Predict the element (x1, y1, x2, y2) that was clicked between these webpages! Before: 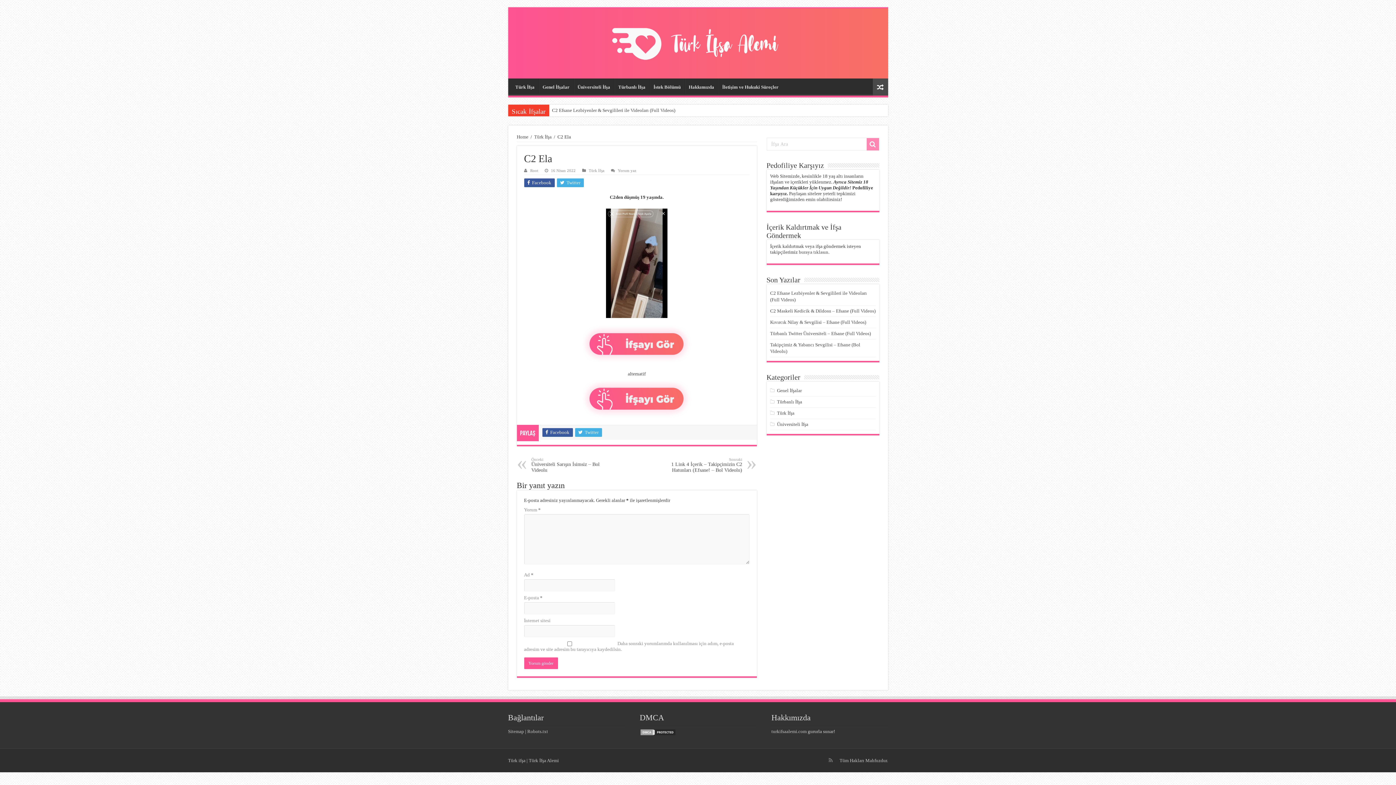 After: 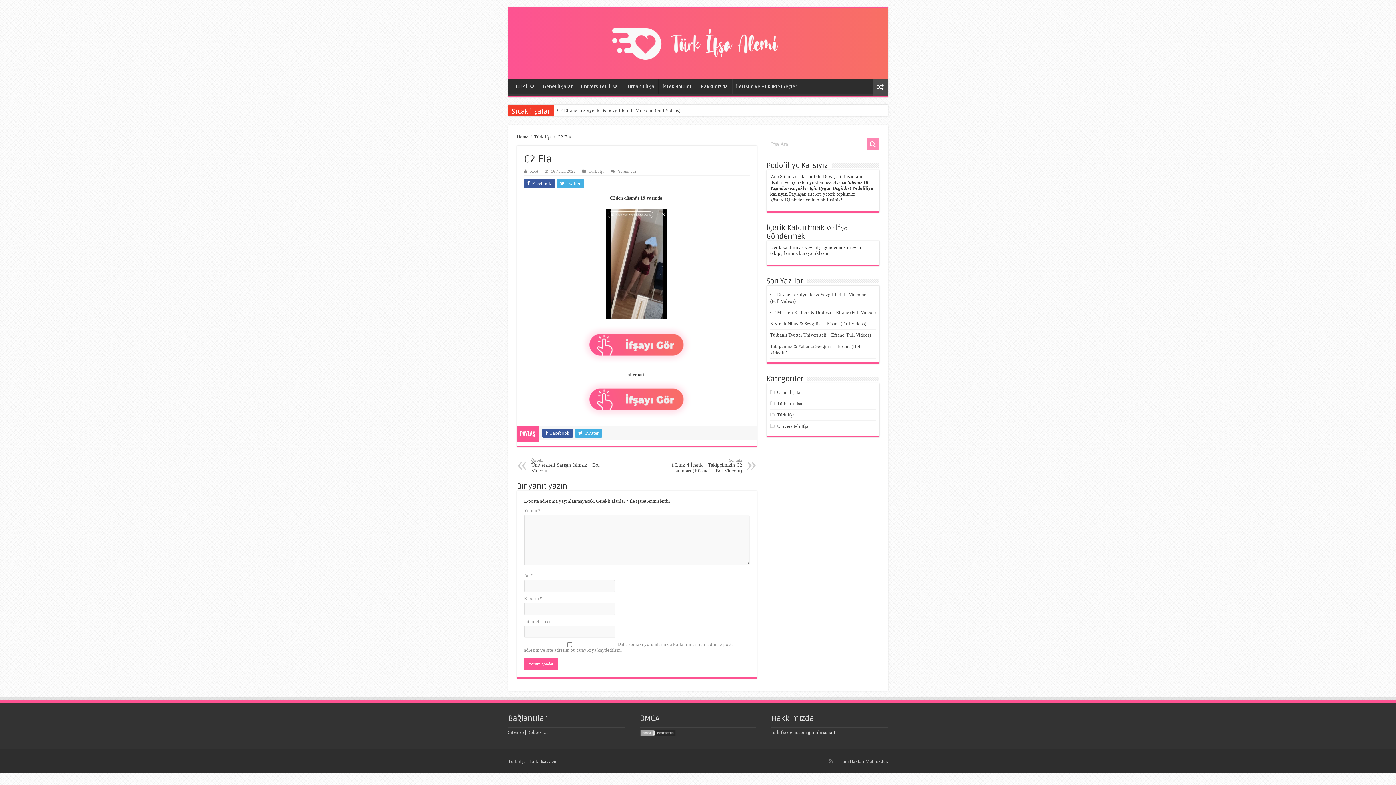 Action: bbox: (524, 325, 749, 363)